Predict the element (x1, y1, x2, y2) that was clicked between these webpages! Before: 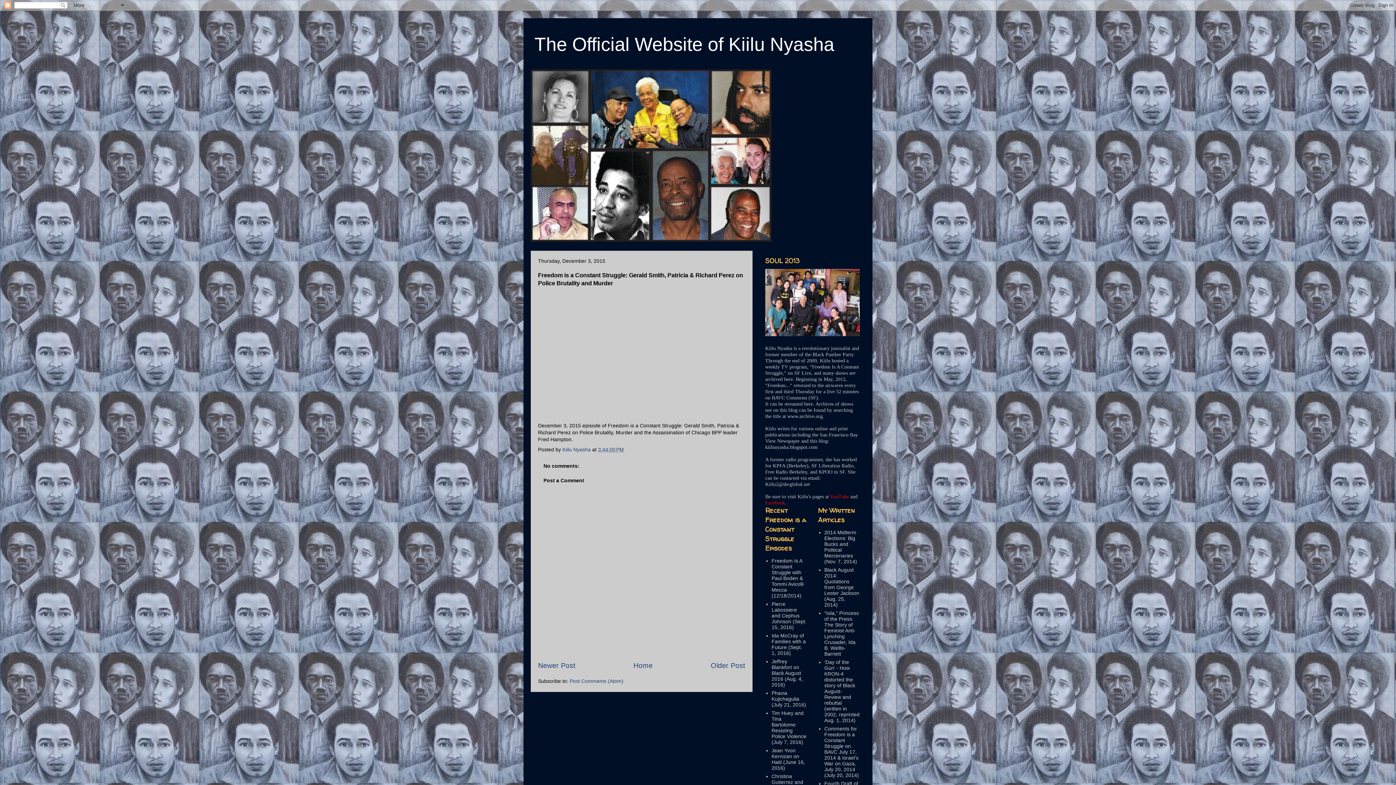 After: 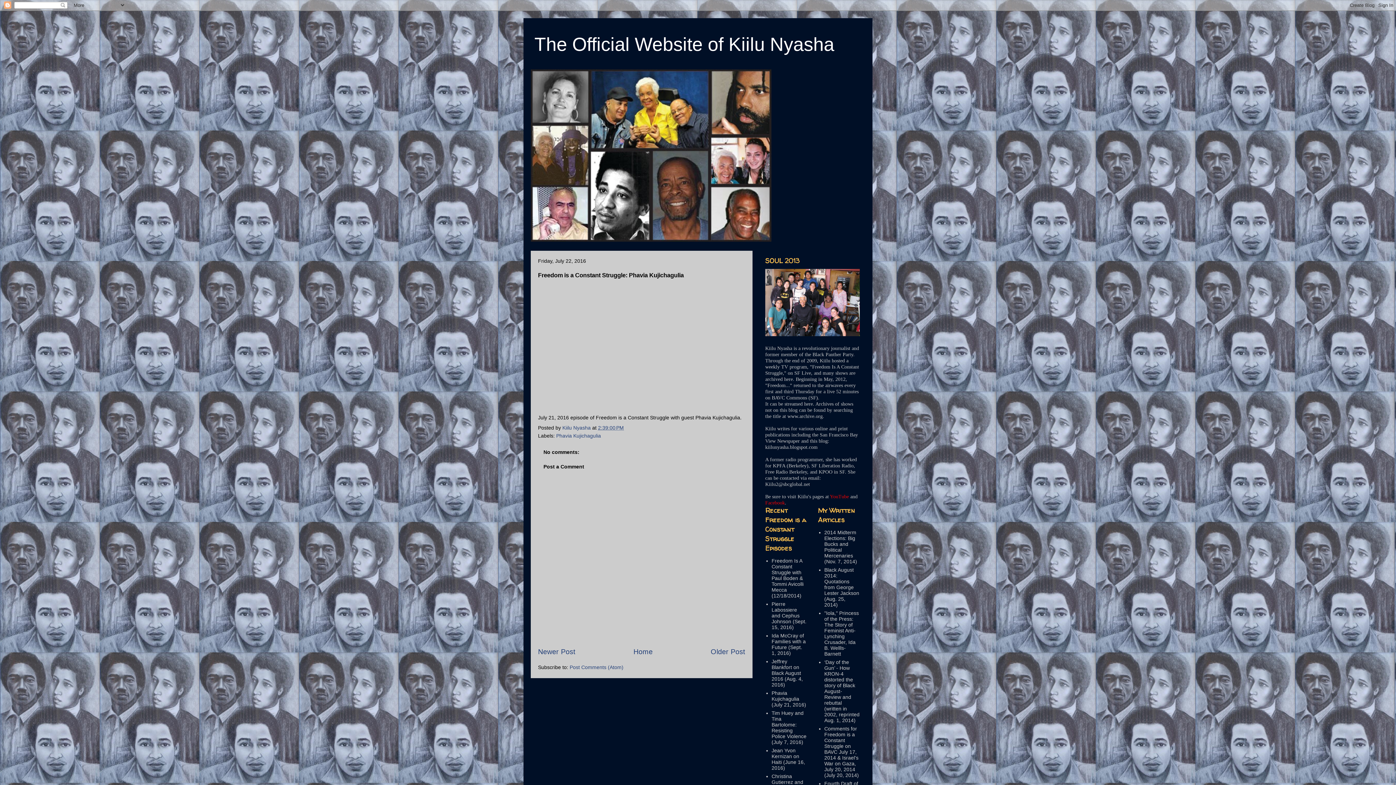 Action: bbox: (771, 690, 806, 707) label: Phavia Kujichagulia (July 21, 2016)